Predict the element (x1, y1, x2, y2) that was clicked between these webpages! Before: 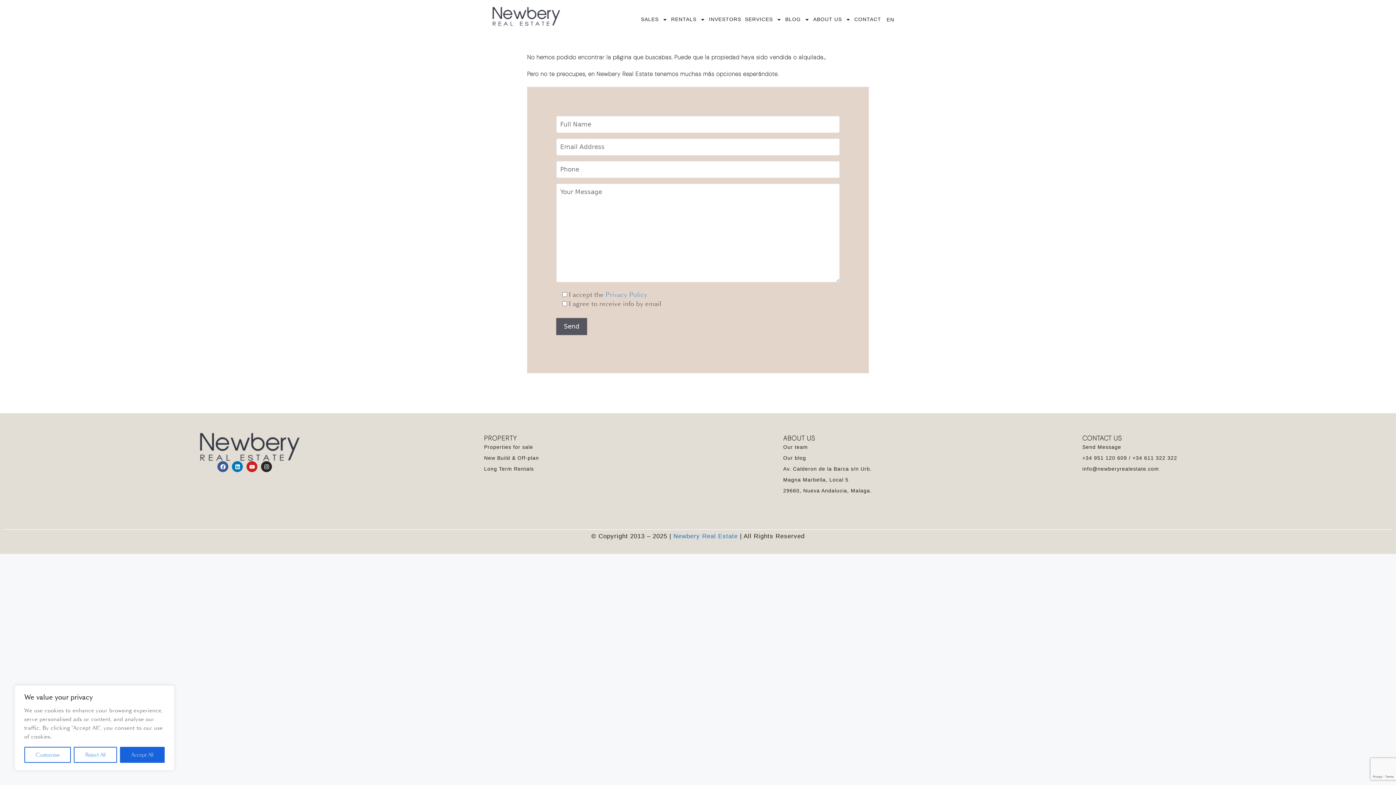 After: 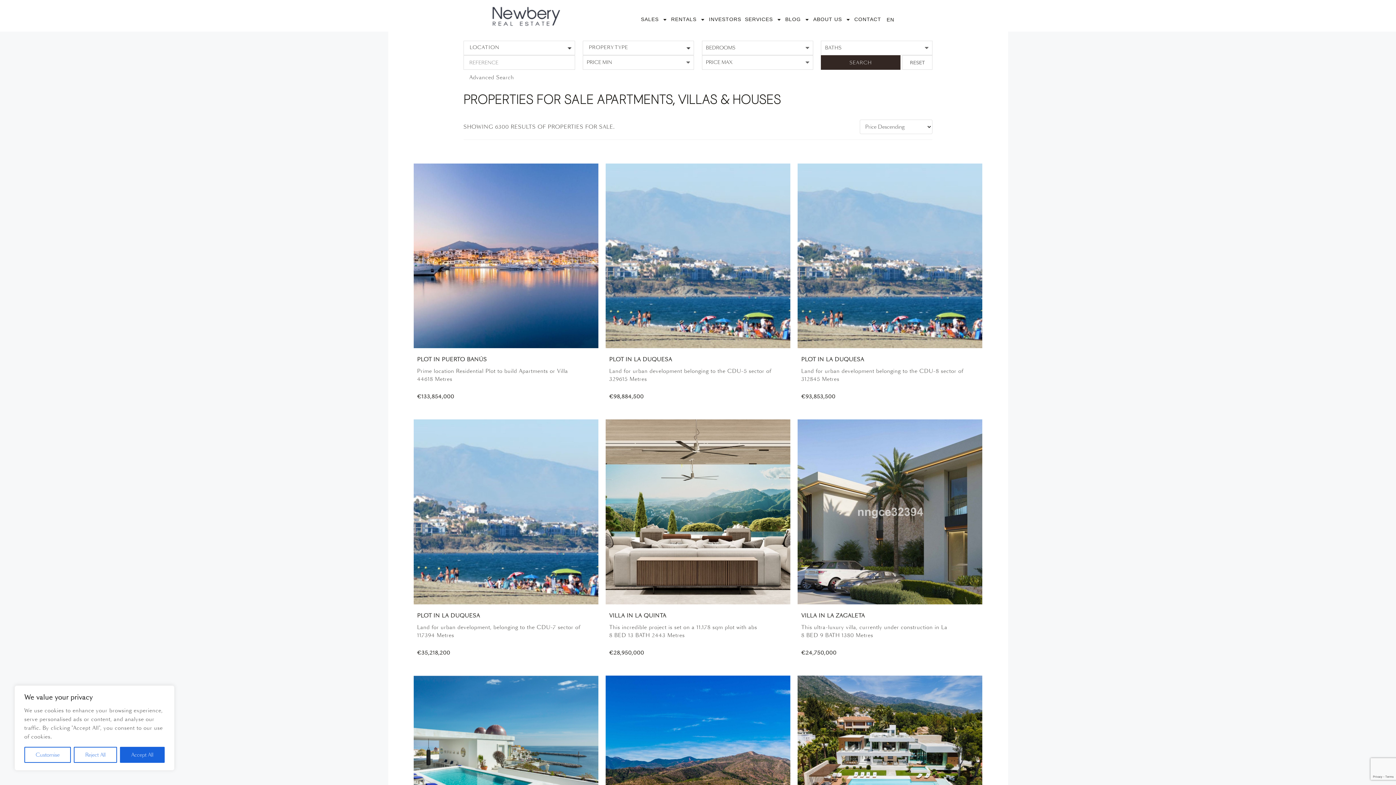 Action: label: Properties for sale bbox: (484, 444, 533, 450)